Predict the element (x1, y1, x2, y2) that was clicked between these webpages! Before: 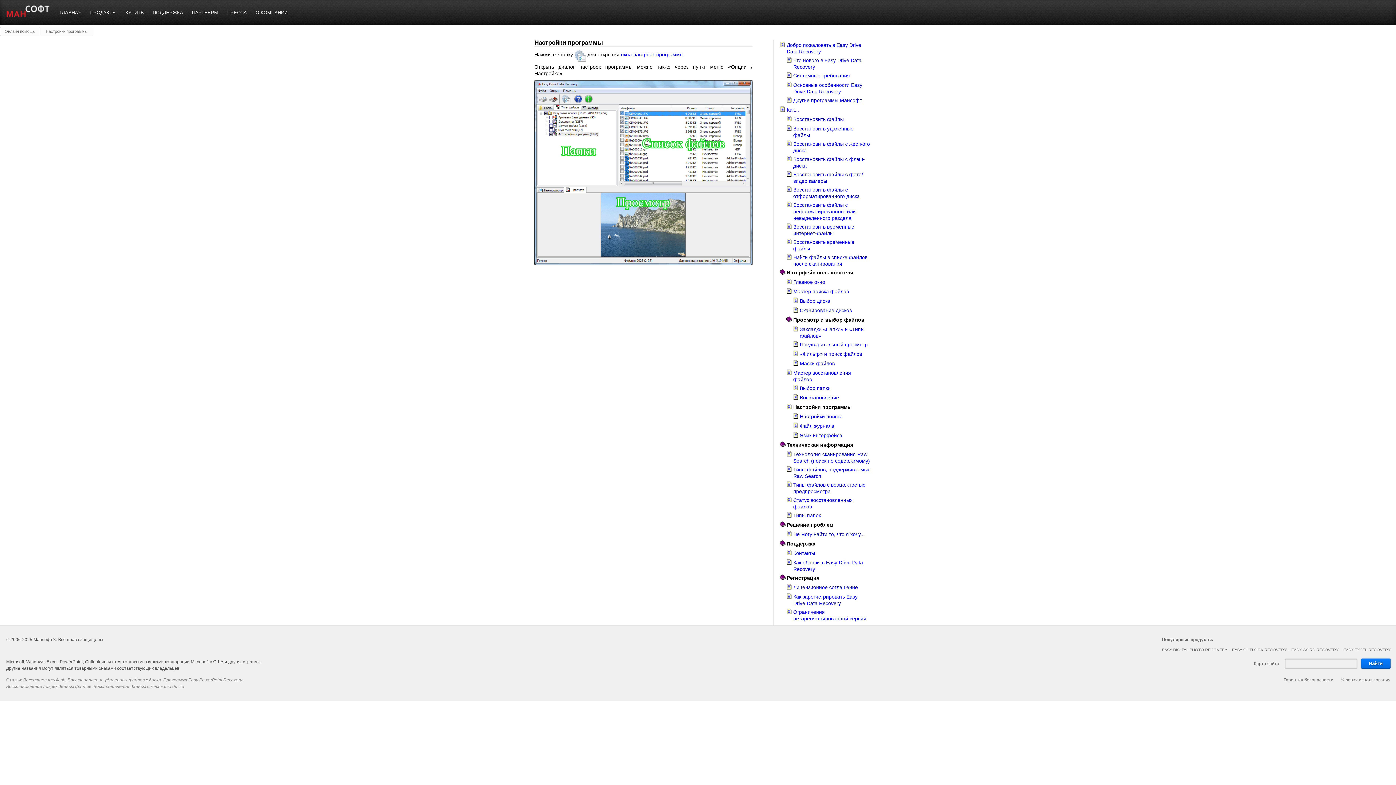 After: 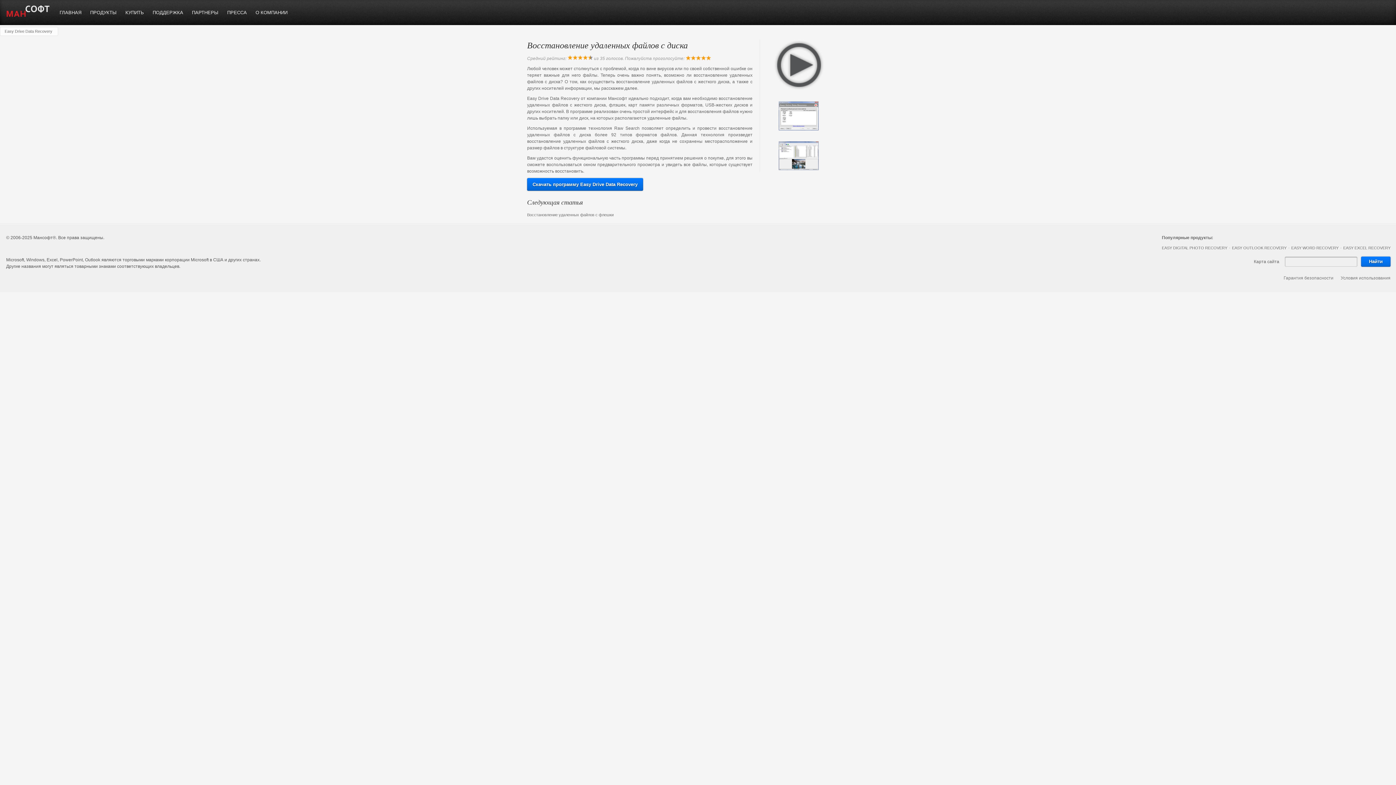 Action: label: Восстановление удаленных файлов с диска bbox: (67, 677, 161, 682)